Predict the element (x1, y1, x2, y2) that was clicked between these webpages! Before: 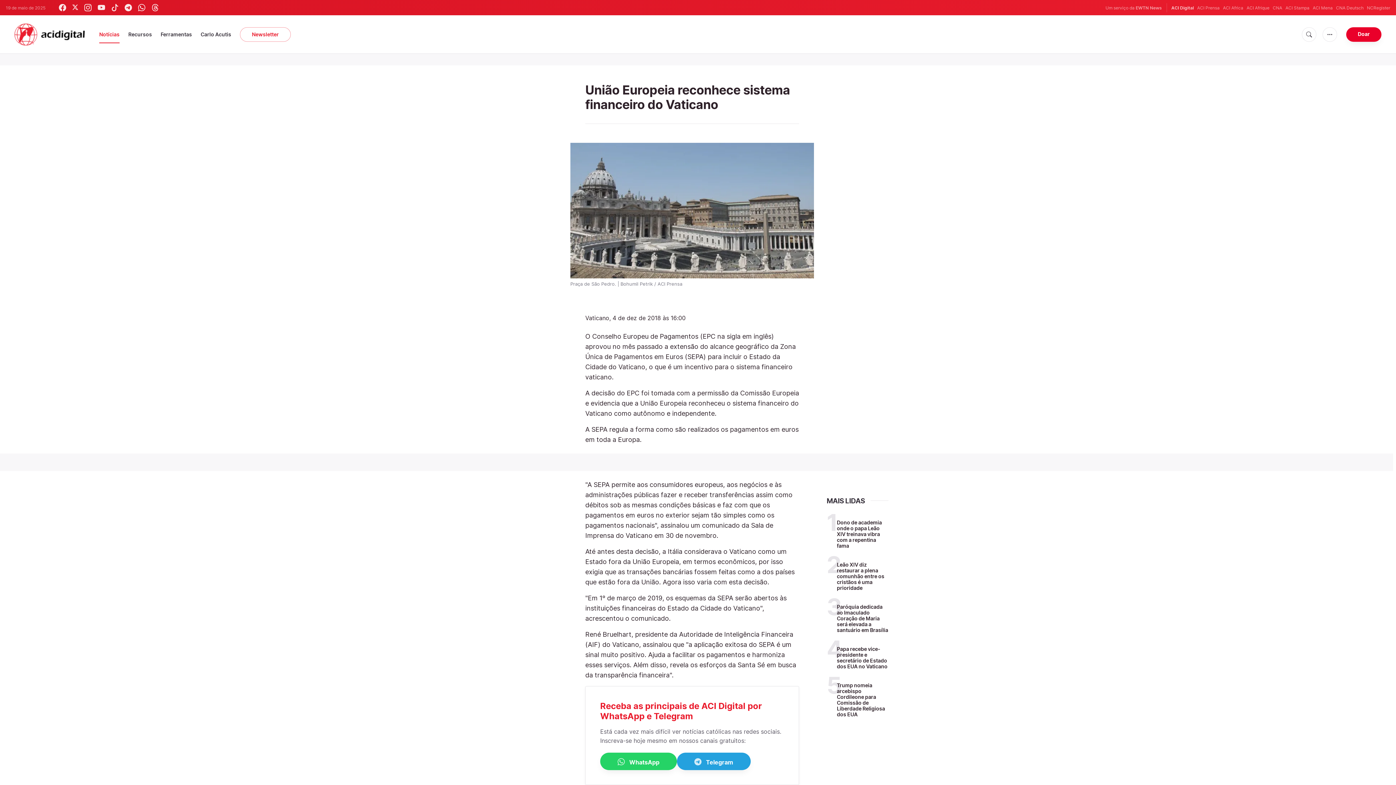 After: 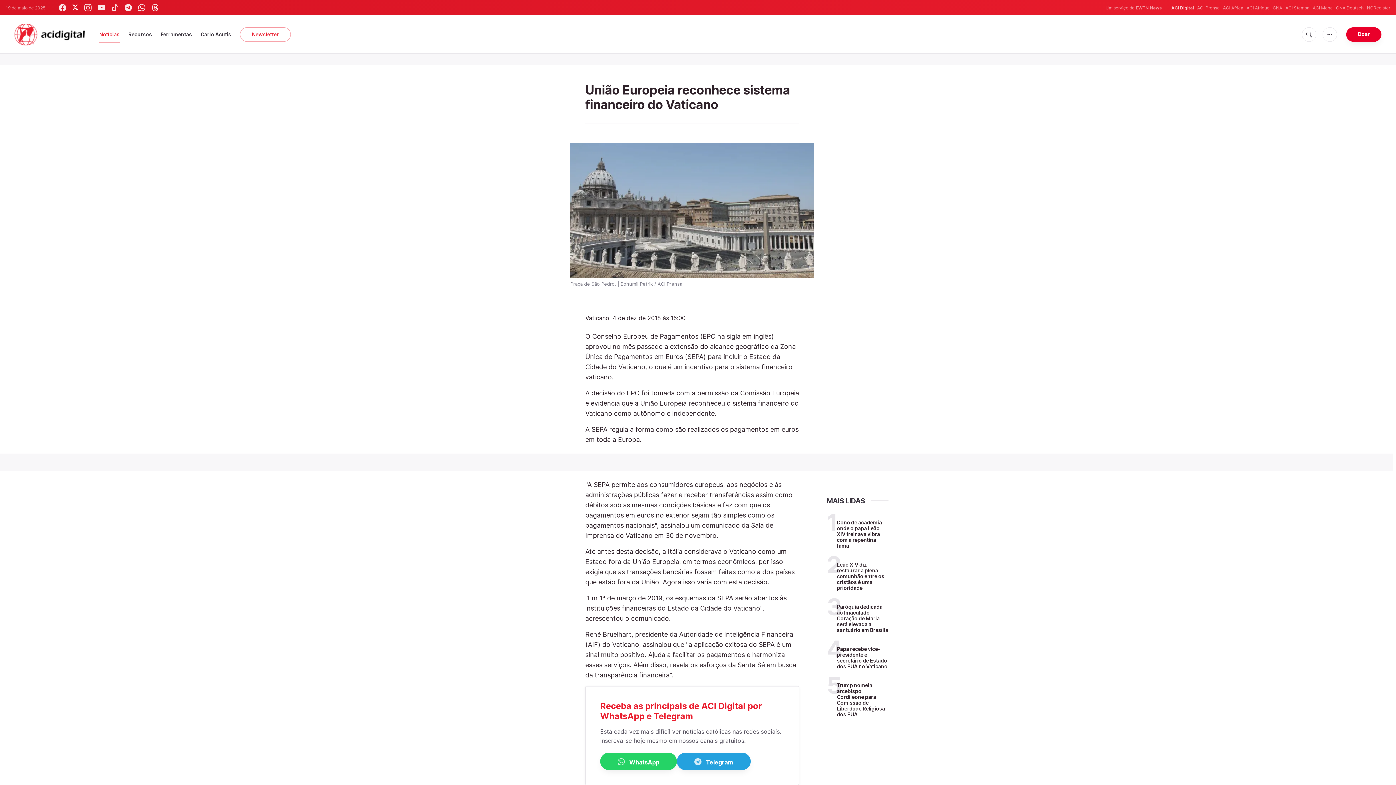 Action: bbox: (72, 4, 78, 11)